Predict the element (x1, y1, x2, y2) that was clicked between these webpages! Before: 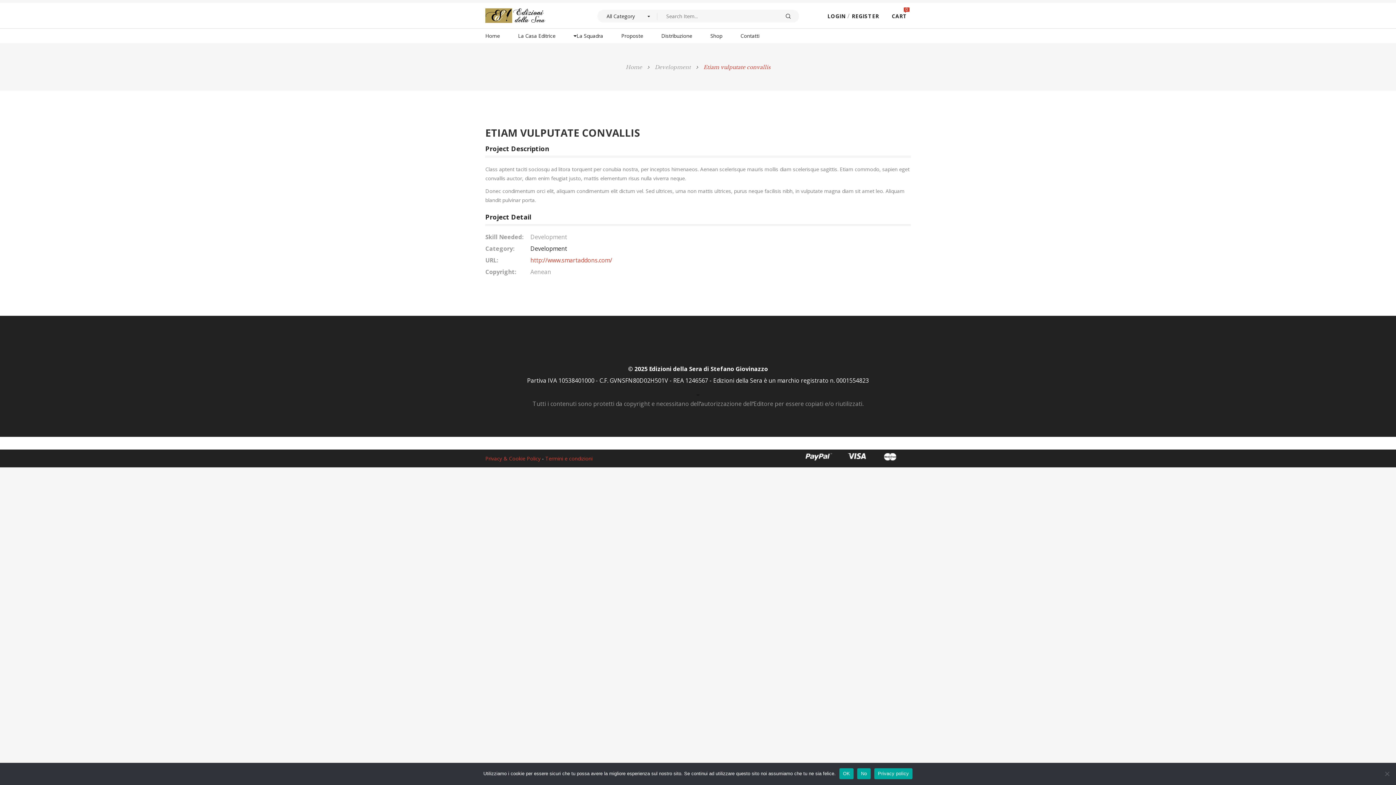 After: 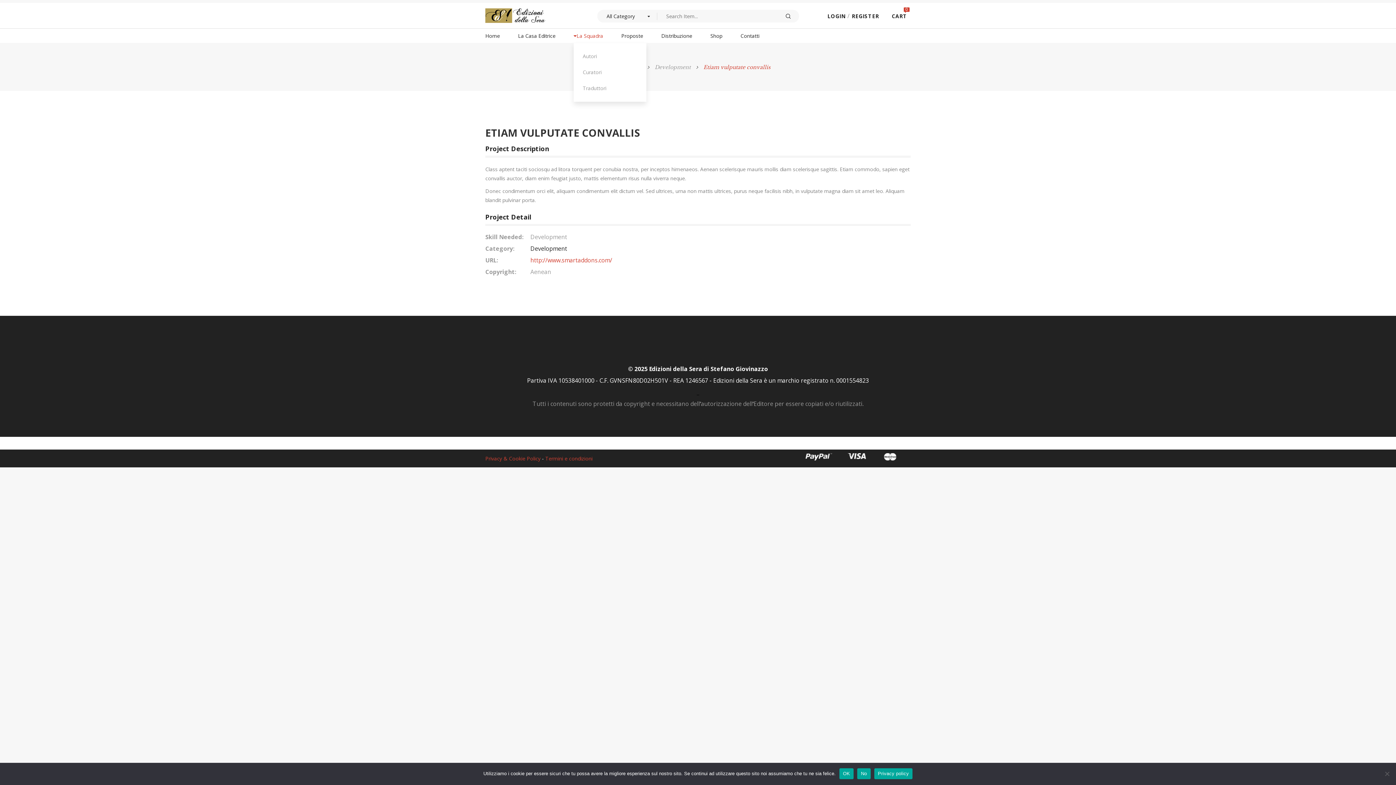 Action: label: La Squadra bbox: (573, 28, 621, 42)